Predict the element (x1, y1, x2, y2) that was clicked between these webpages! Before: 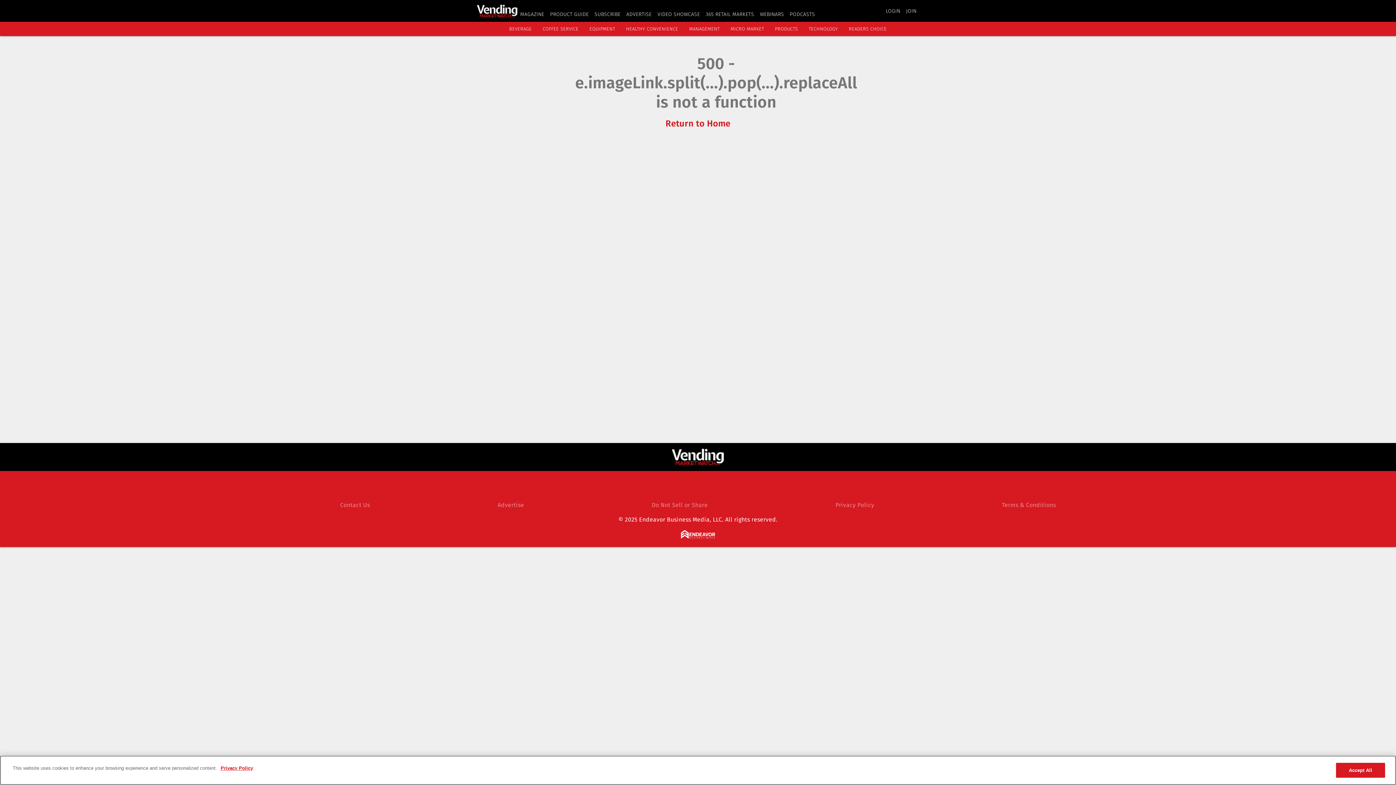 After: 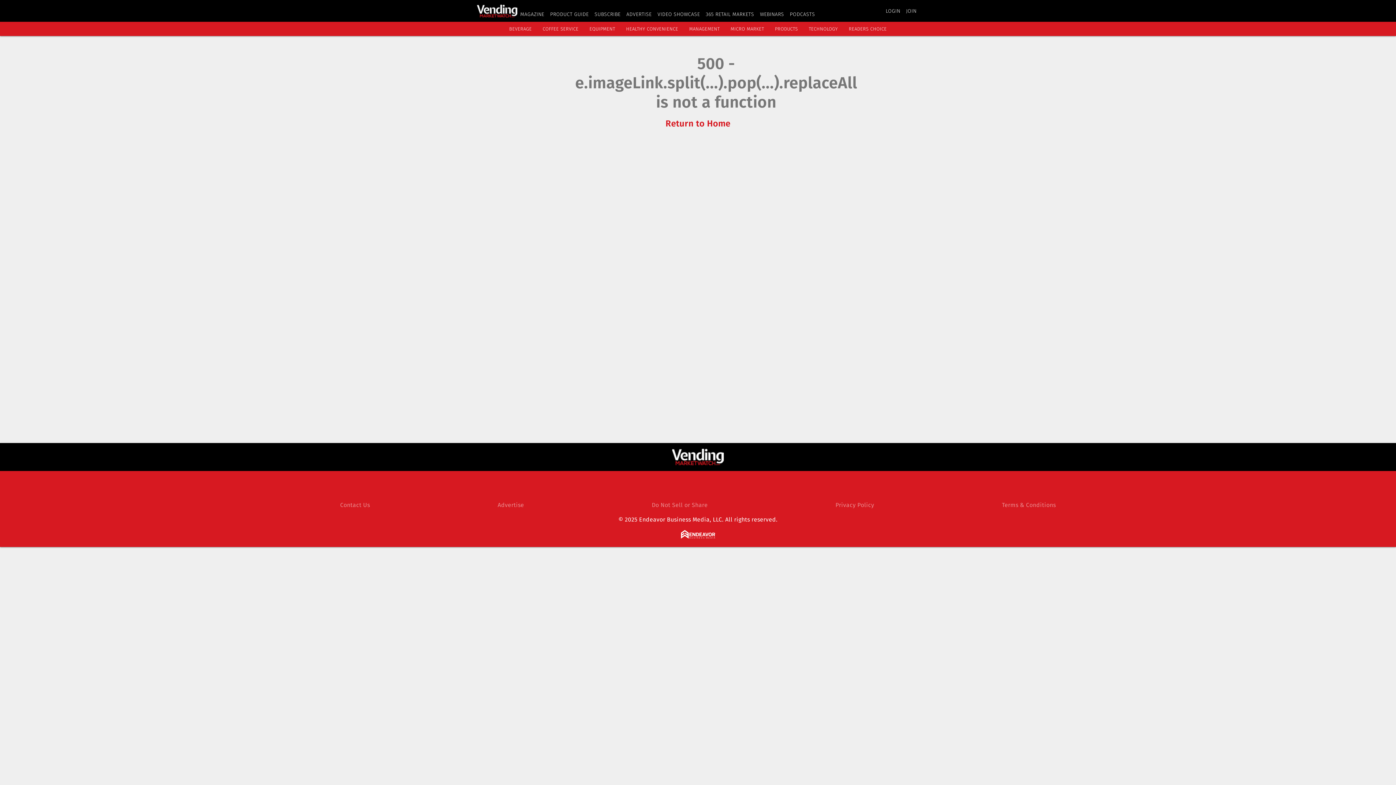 Action: label: VIDEO SHOWCASE bbox: (657, 11, 700, 17)